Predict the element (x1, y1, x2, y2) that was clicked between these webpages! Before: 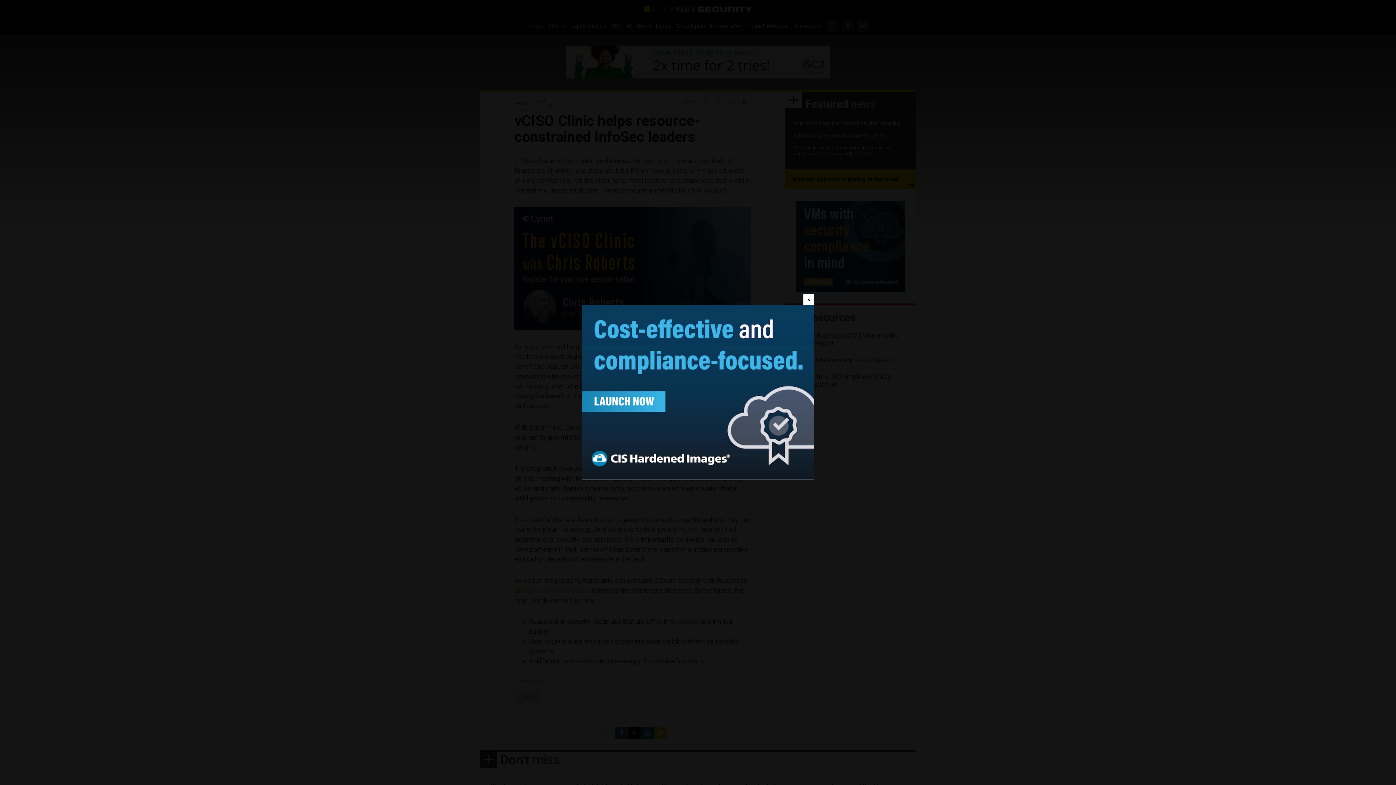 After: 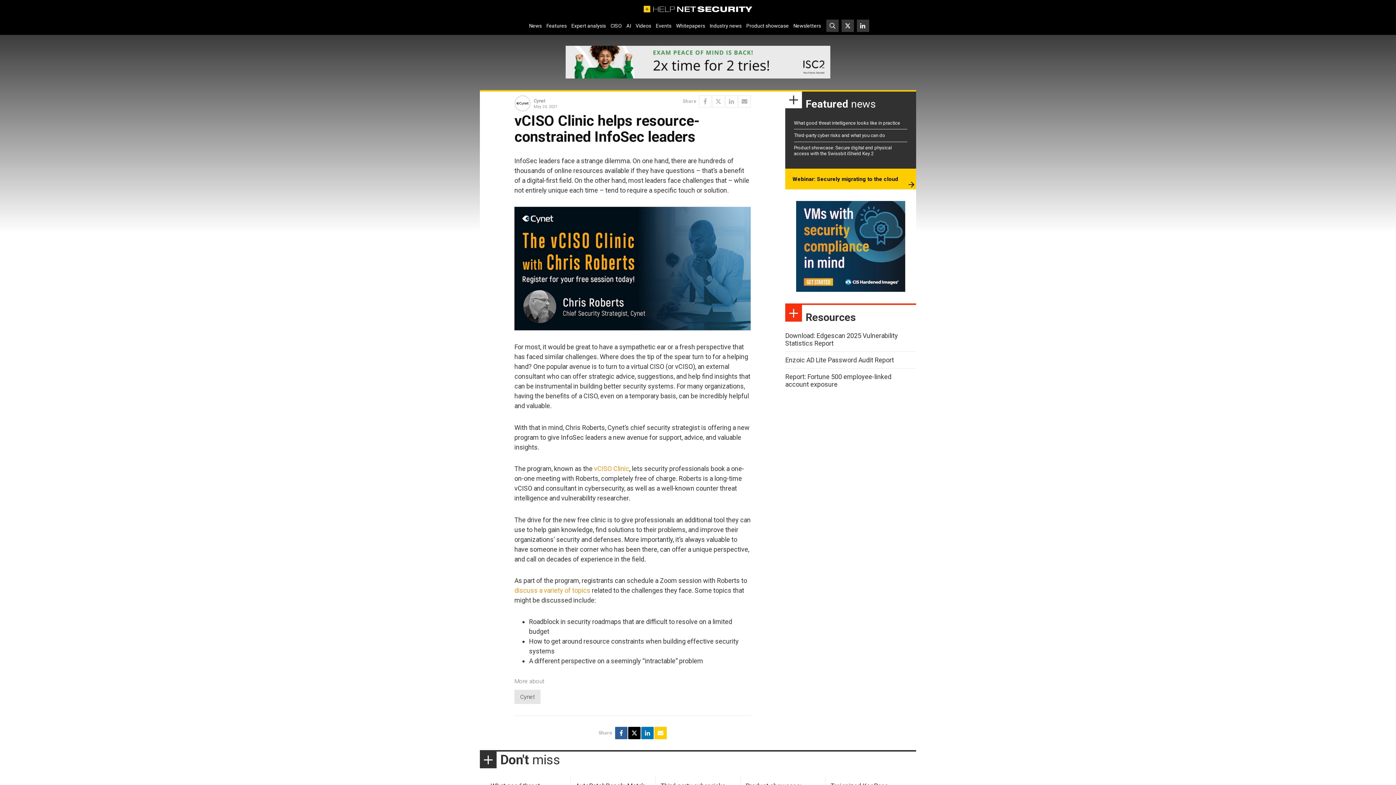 Action: label: Close bbox: (803, 294, 814, 305)